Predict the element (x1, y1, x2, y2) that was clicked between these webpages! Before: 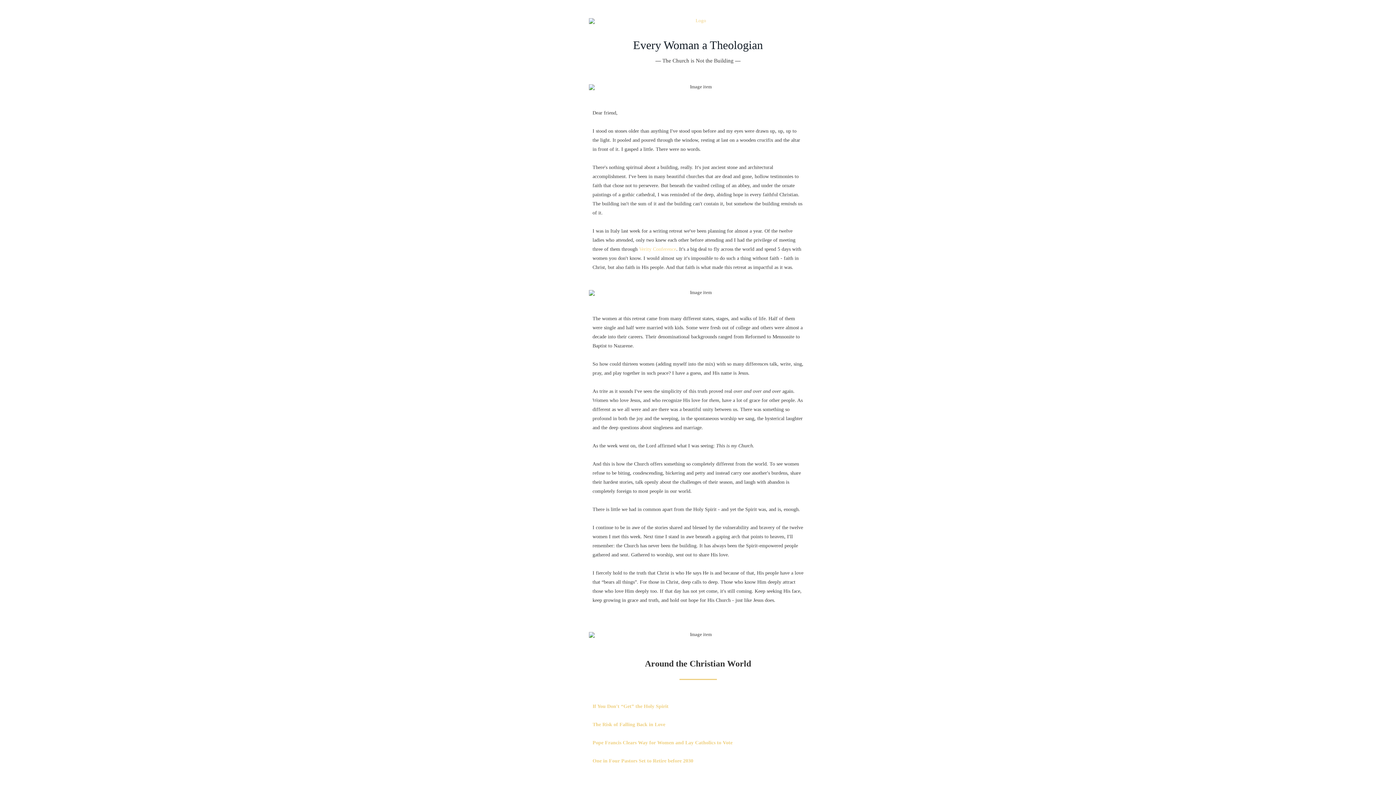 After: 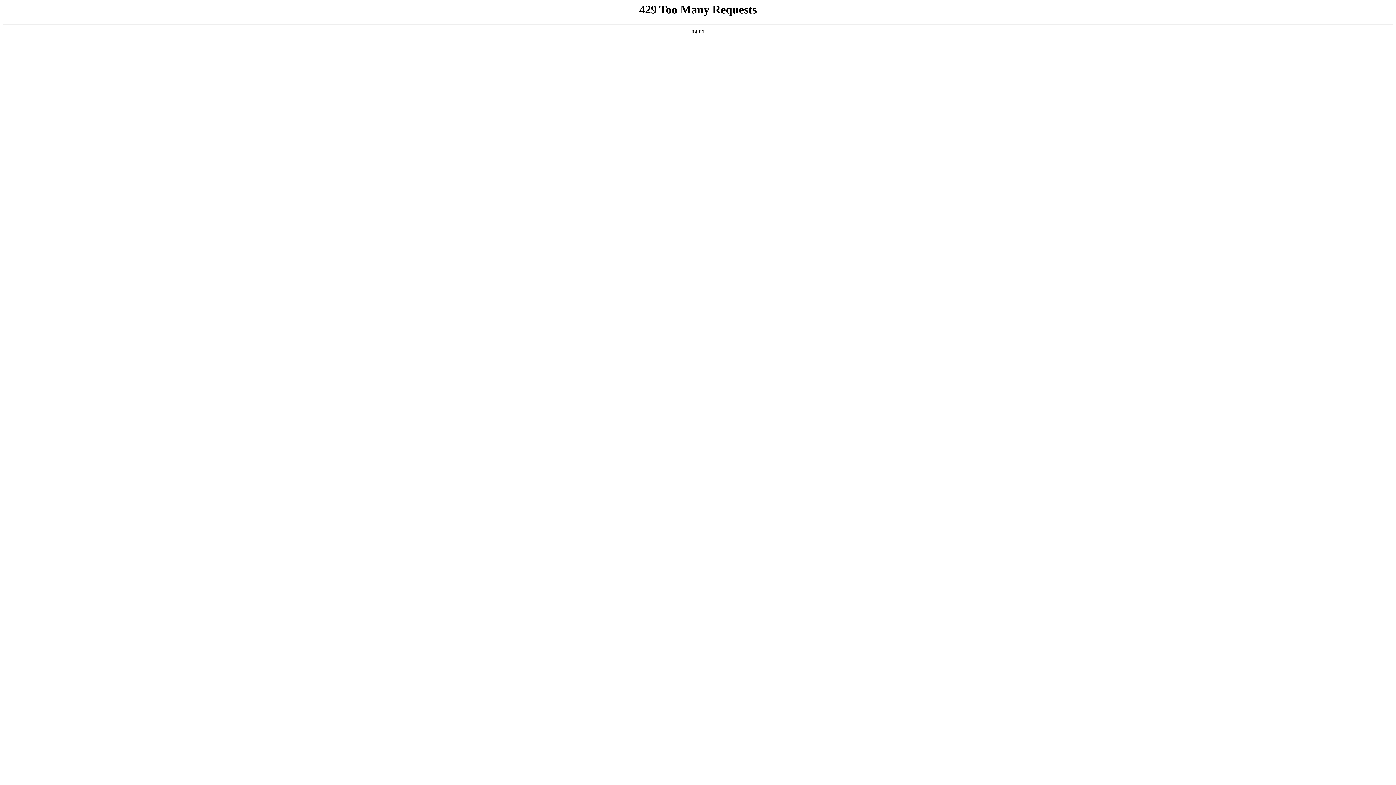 Action: bbox: (592, 758, 693, 764) label: One in Four Pastors Set to Retire before 2030